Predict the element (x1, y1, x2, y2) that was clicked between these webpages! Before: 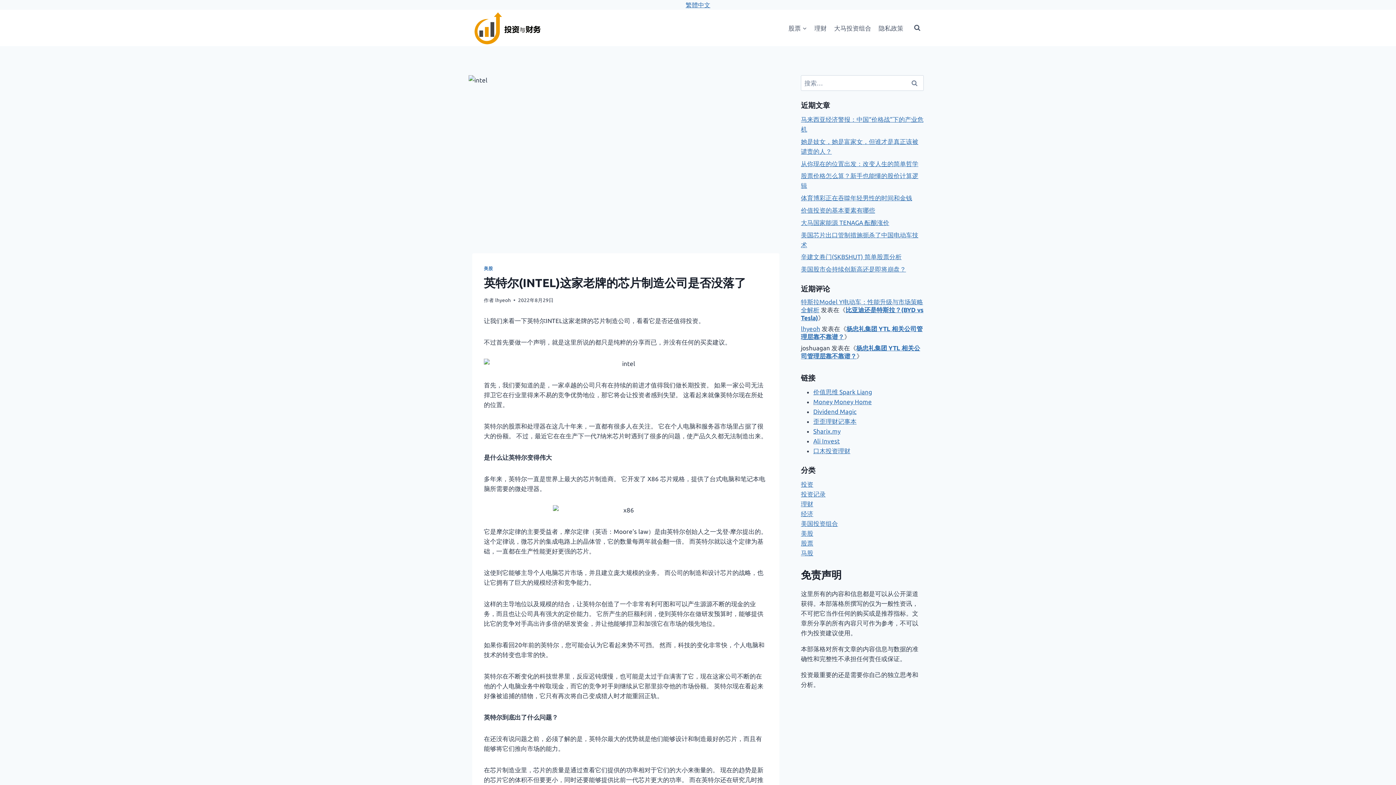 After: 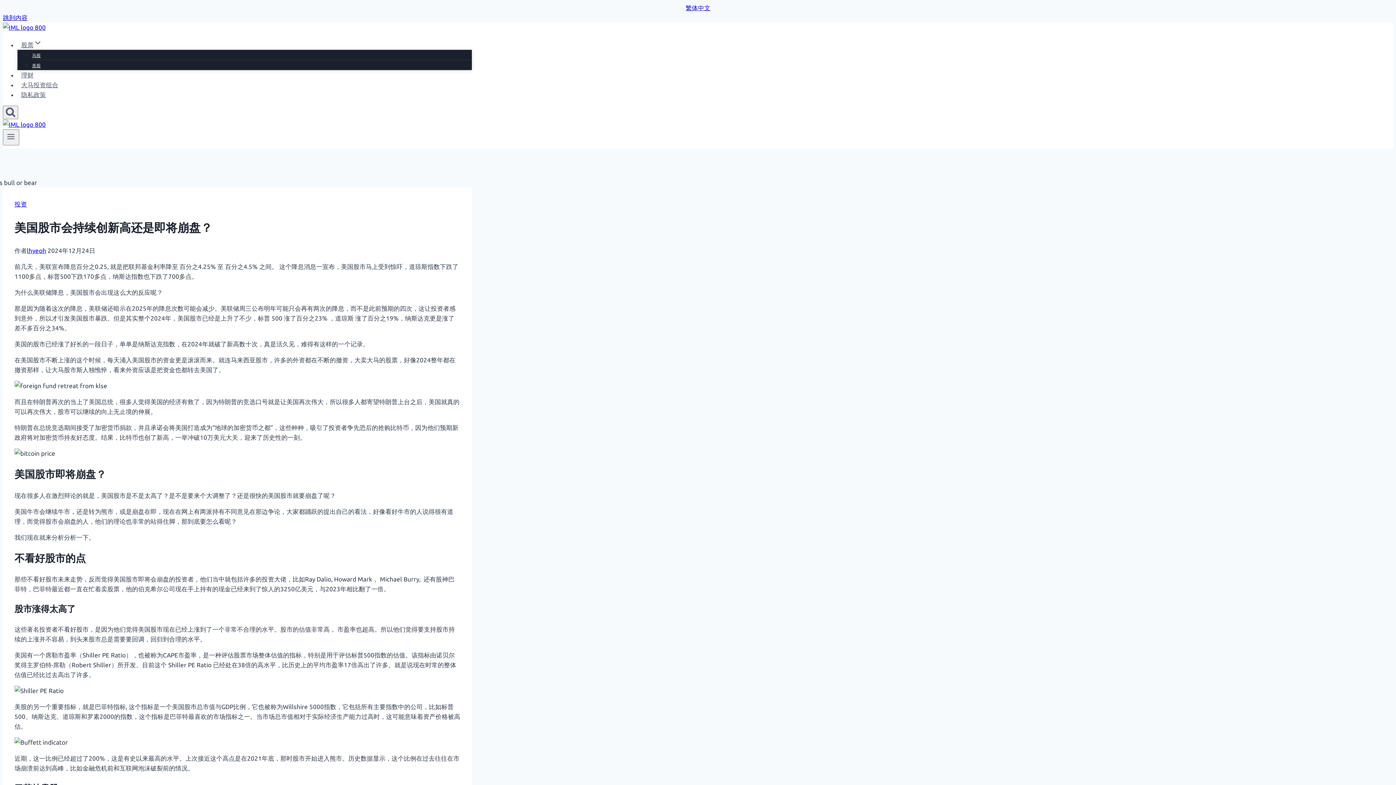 Action: bbox: (801, 265, 906, 272) label: 美国股市会持续创新高还是即将崩盘？